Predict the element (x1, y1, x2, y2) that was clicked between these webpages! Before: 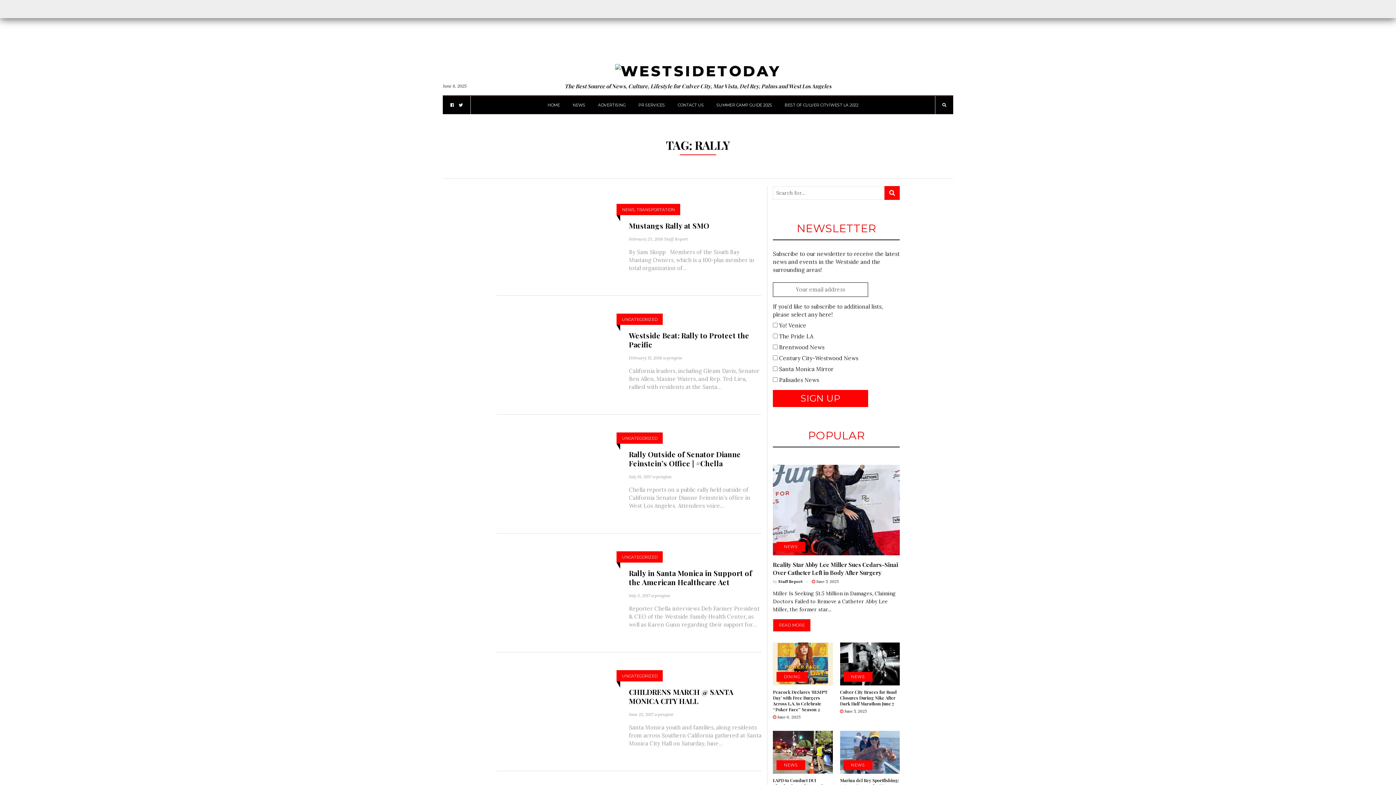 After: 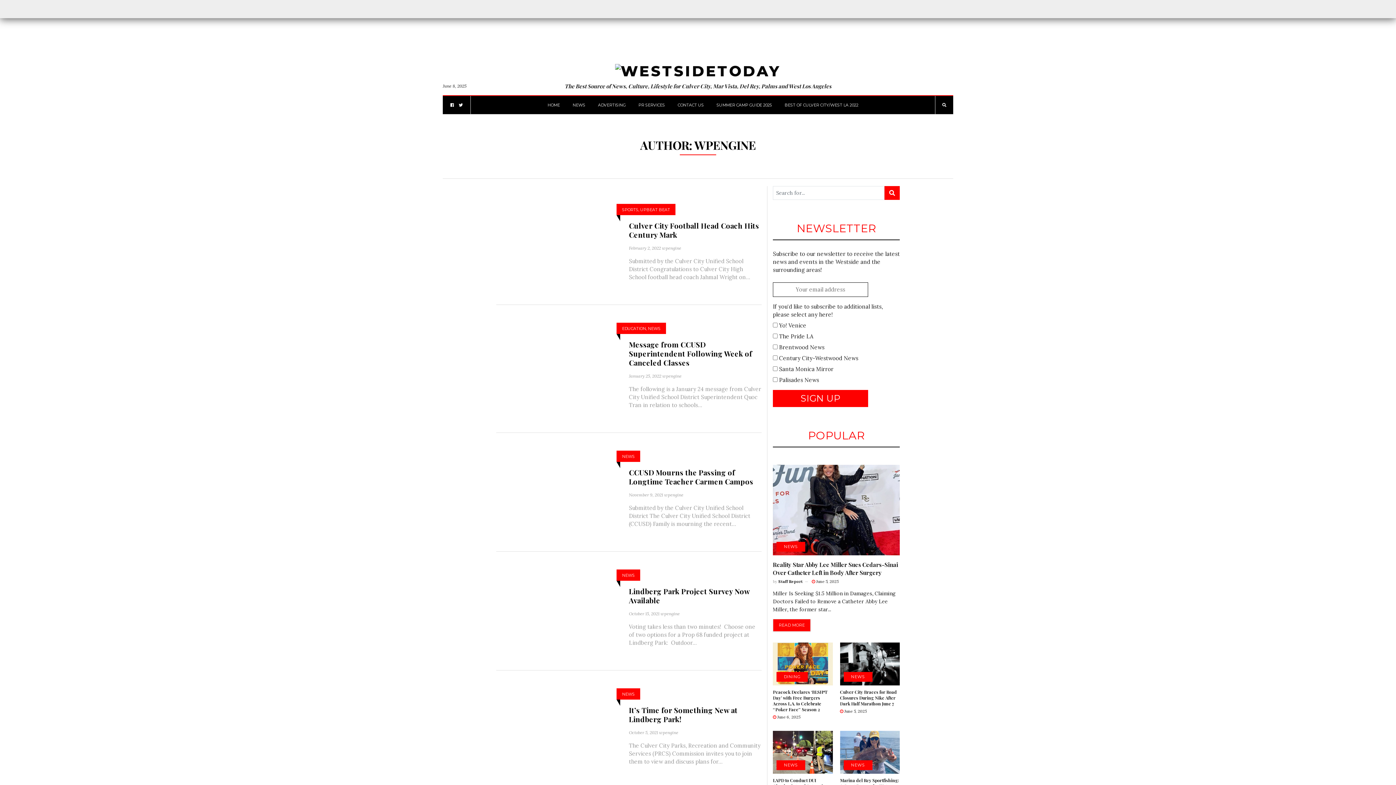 Action: label: wpengine bbox: (663, 355, 682, 360)